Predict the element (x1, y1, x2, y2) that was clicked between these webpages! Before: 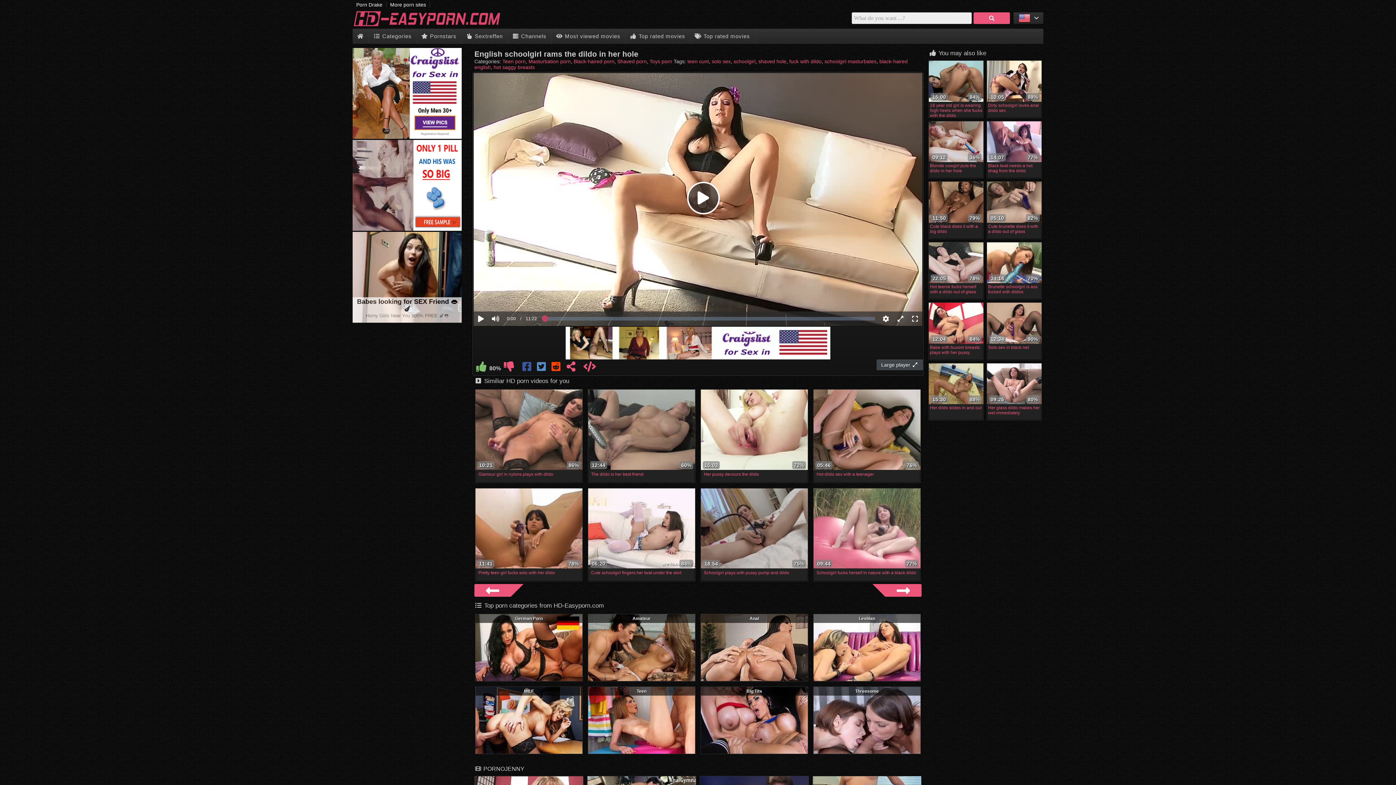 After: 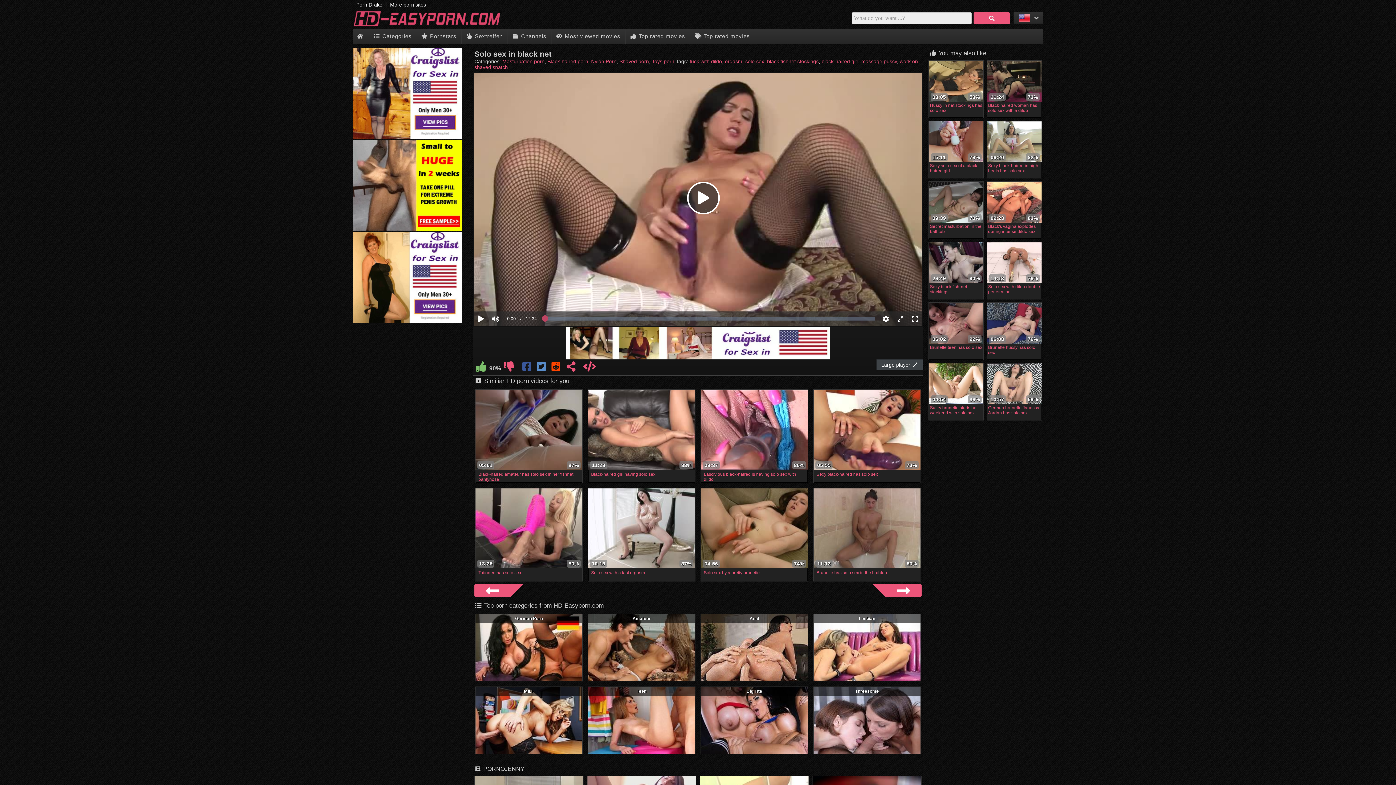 Action: bbox: (988, 344, 1029, 350) label: Solo sex in black net